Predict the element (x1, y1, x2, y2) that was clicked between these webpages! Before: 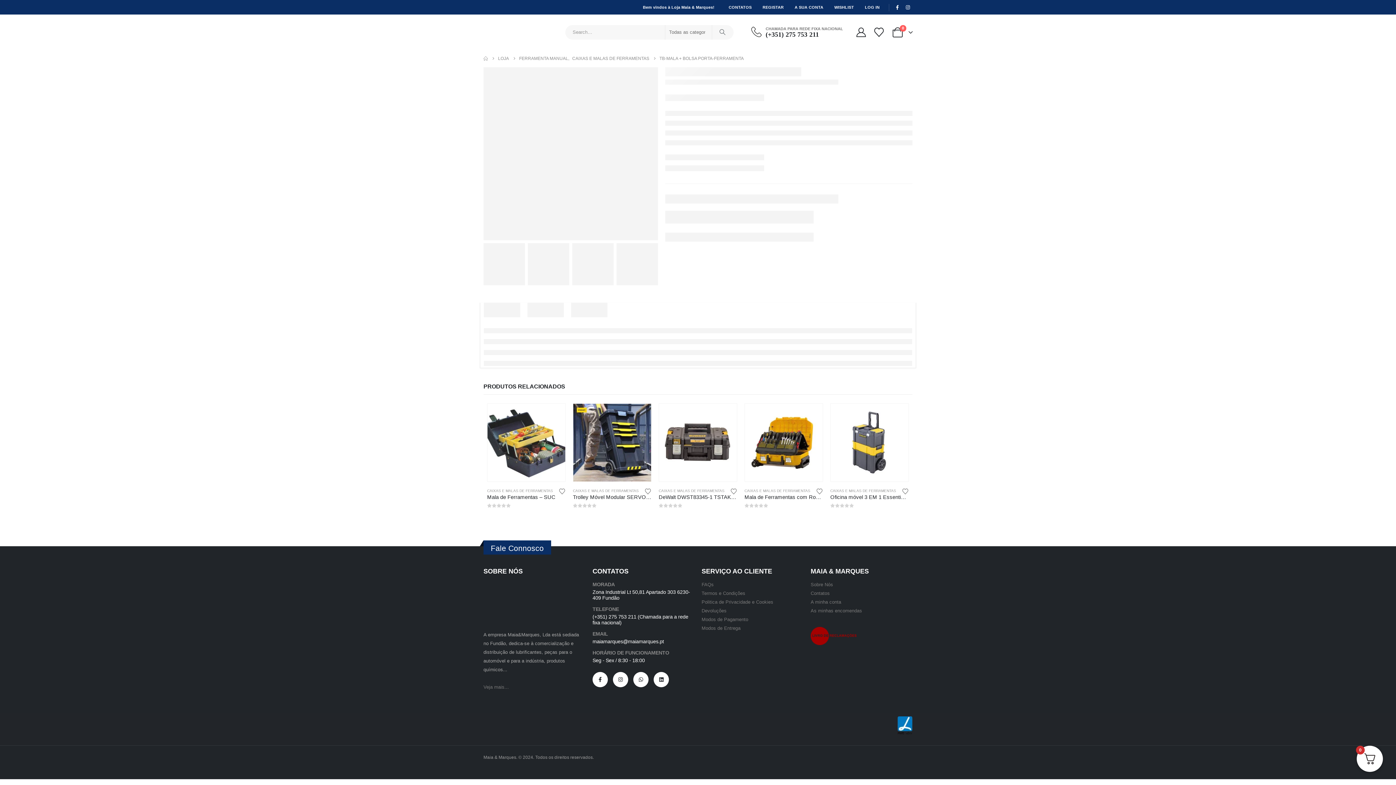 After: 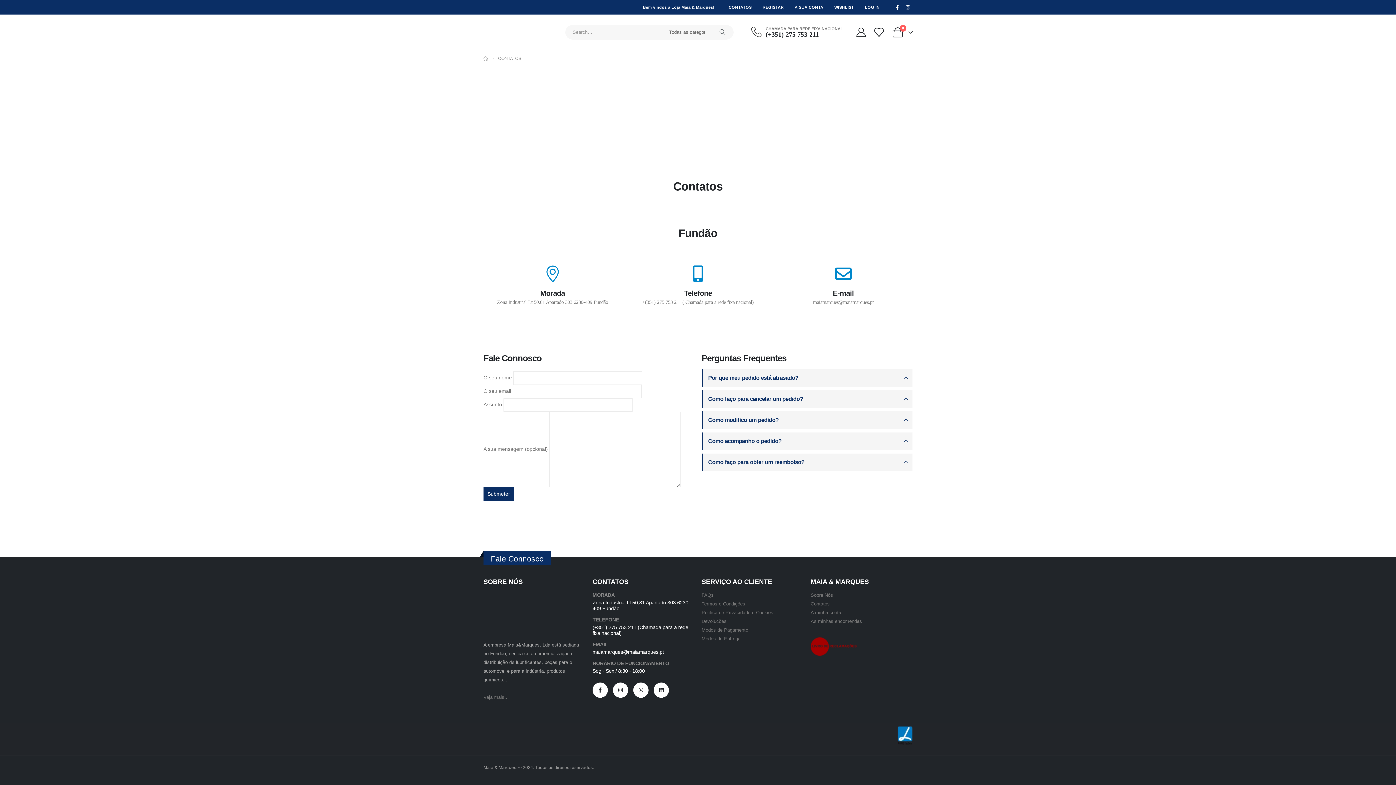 Action: label: Contatos bbox: (810, 591, 830, 596)